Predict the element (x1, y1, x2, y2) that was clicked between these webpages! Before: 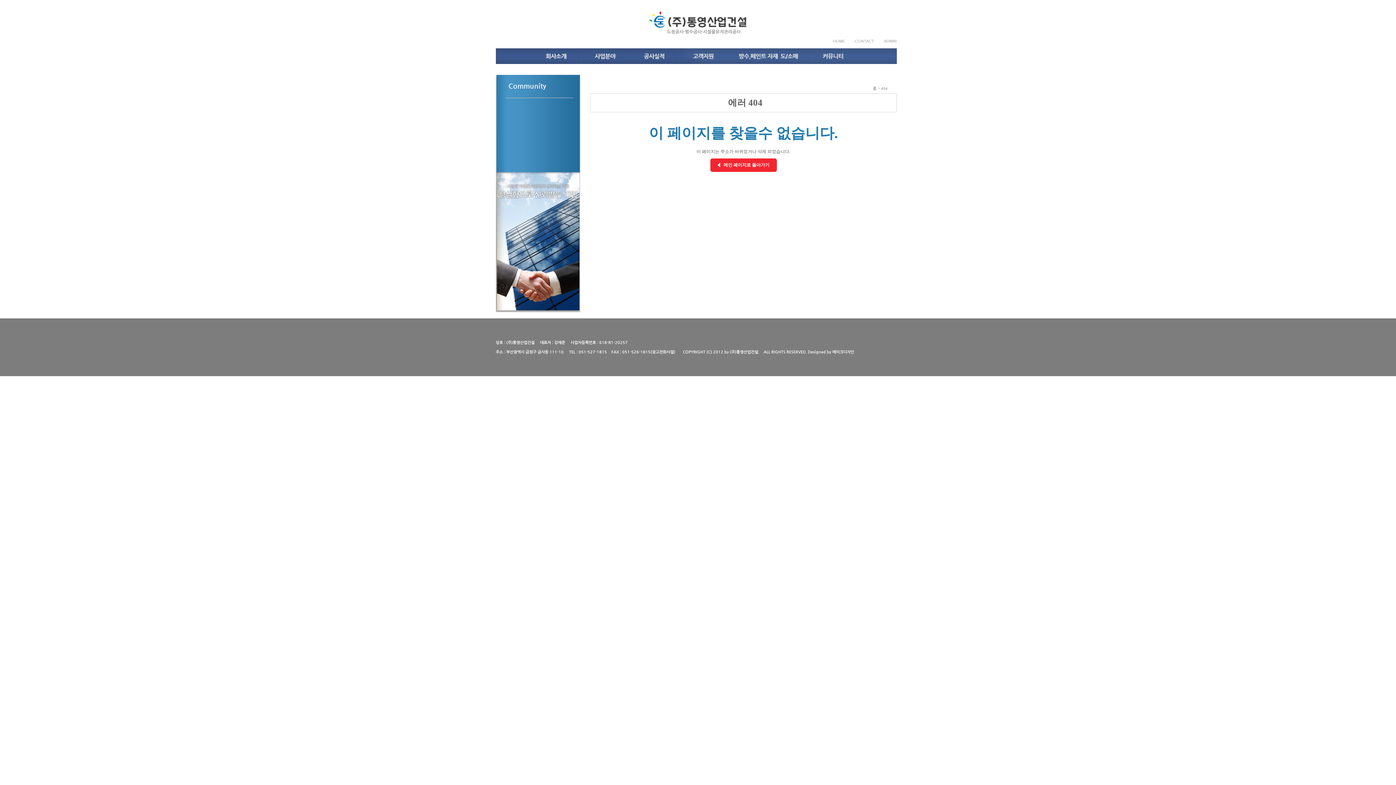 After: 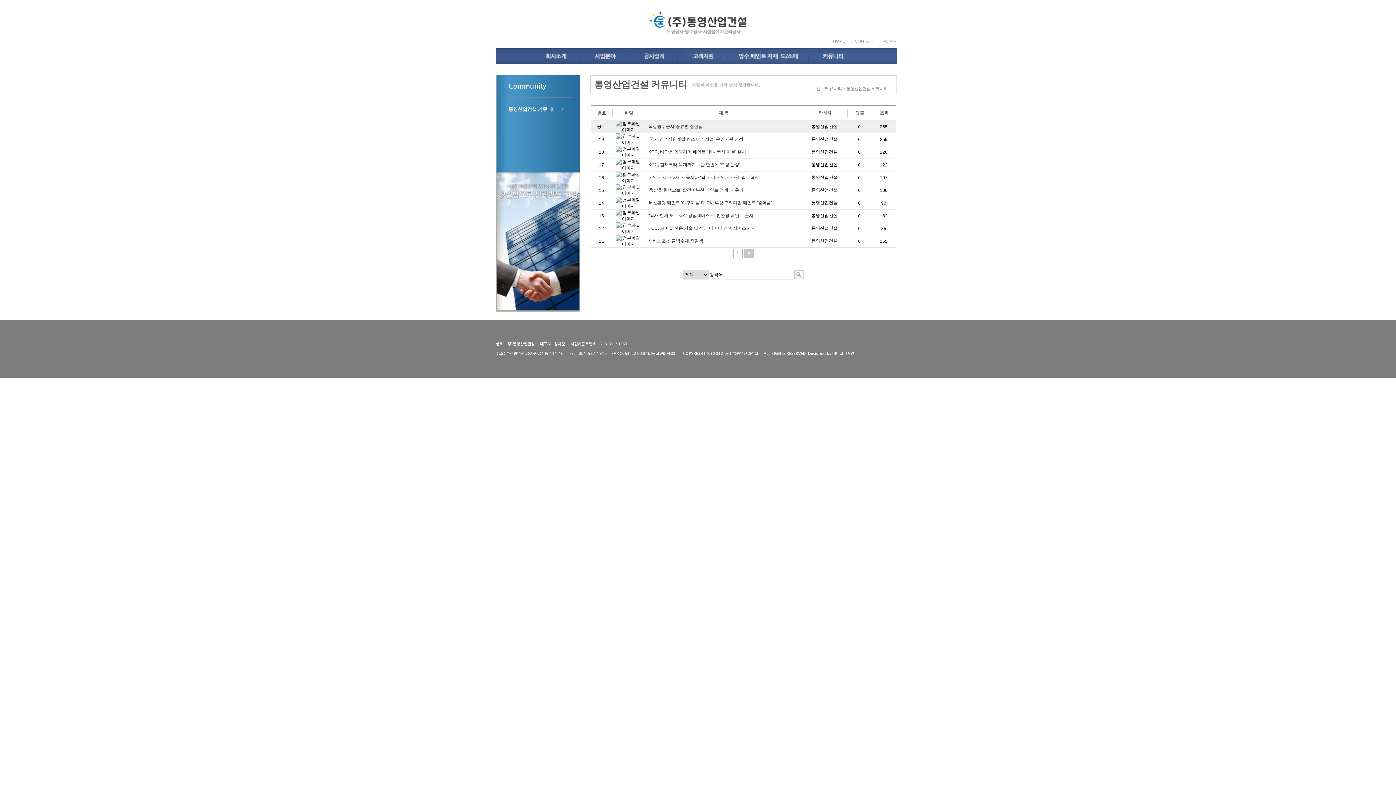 Action: bbox: (816, 50, 850, 62)